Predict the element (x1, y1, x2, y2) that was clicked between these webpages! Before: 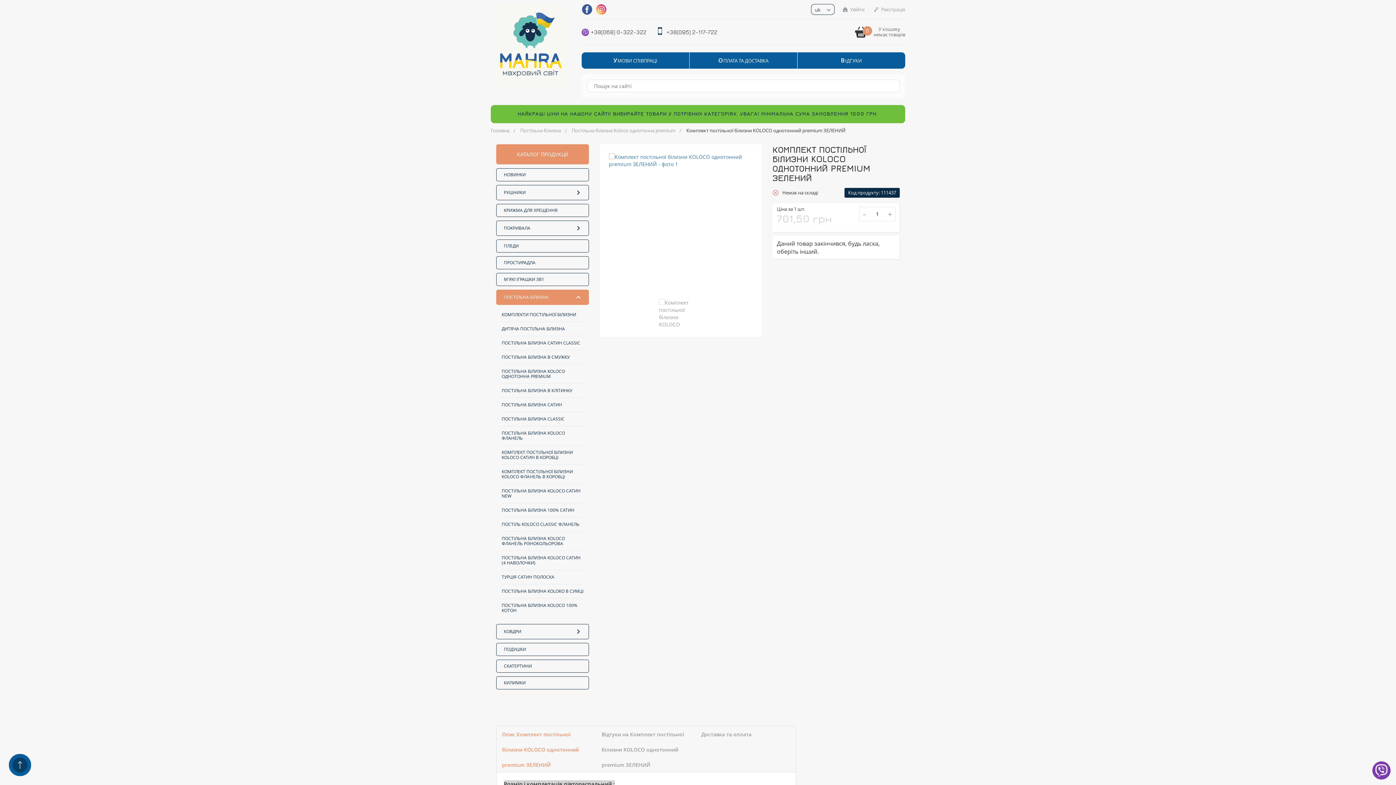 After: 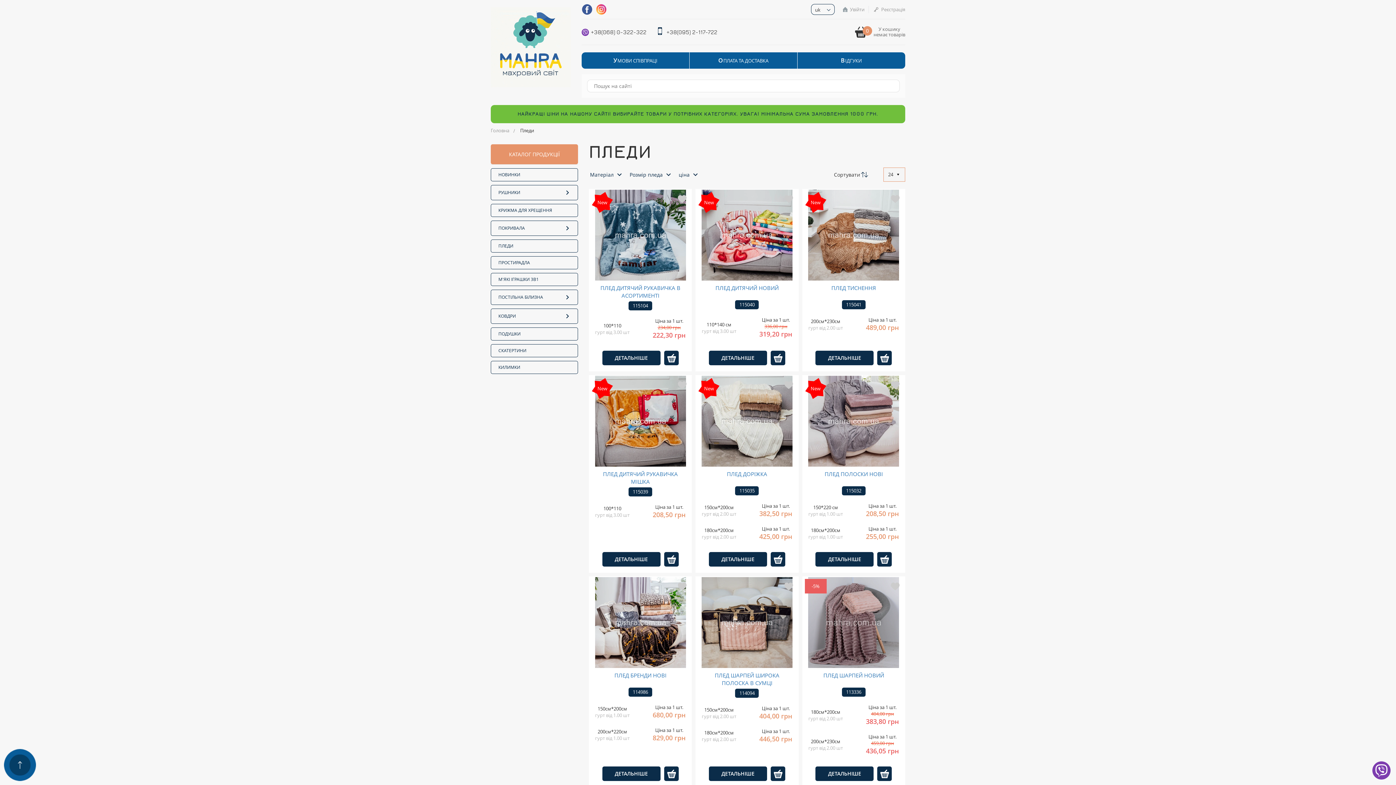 Action: label: ПЛЕДИ bbox: (496, 239, 589, 252)